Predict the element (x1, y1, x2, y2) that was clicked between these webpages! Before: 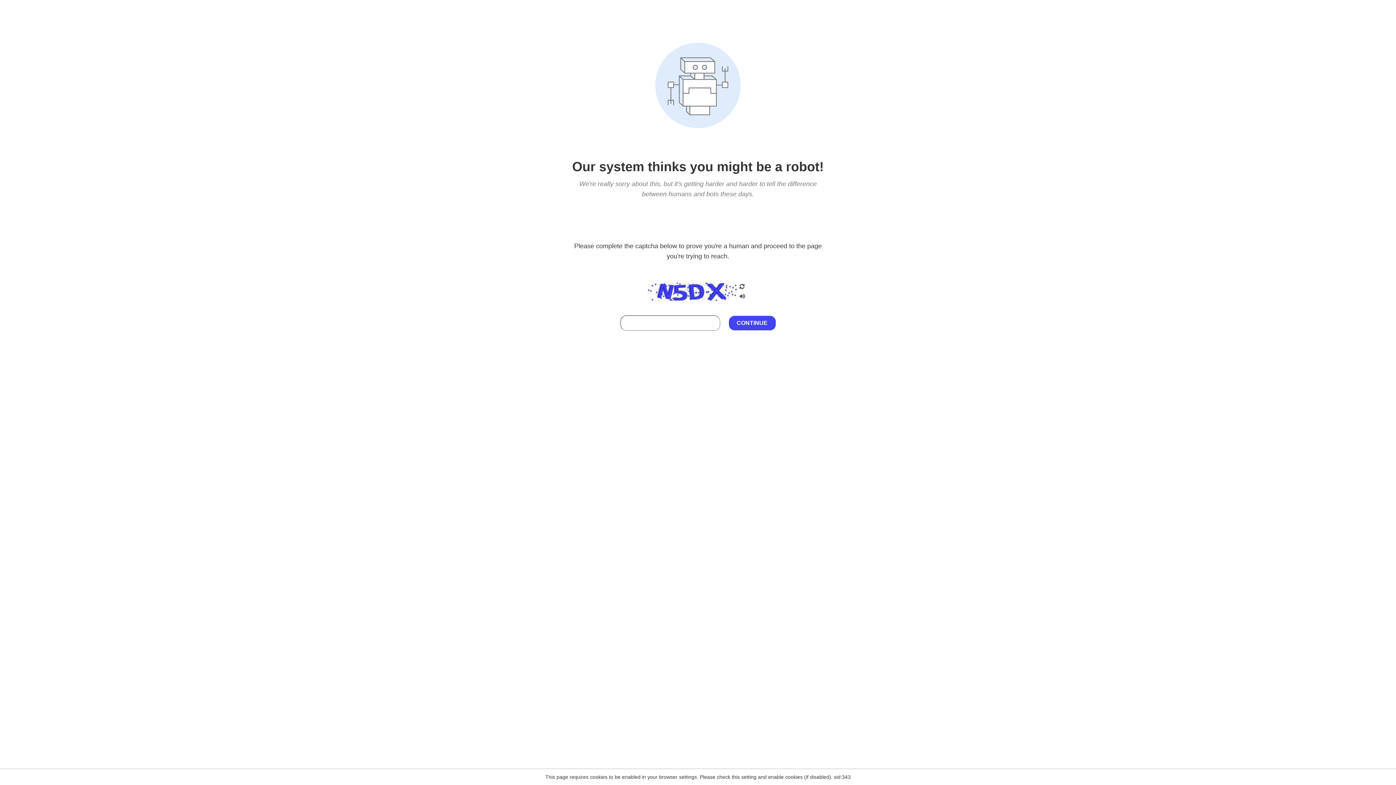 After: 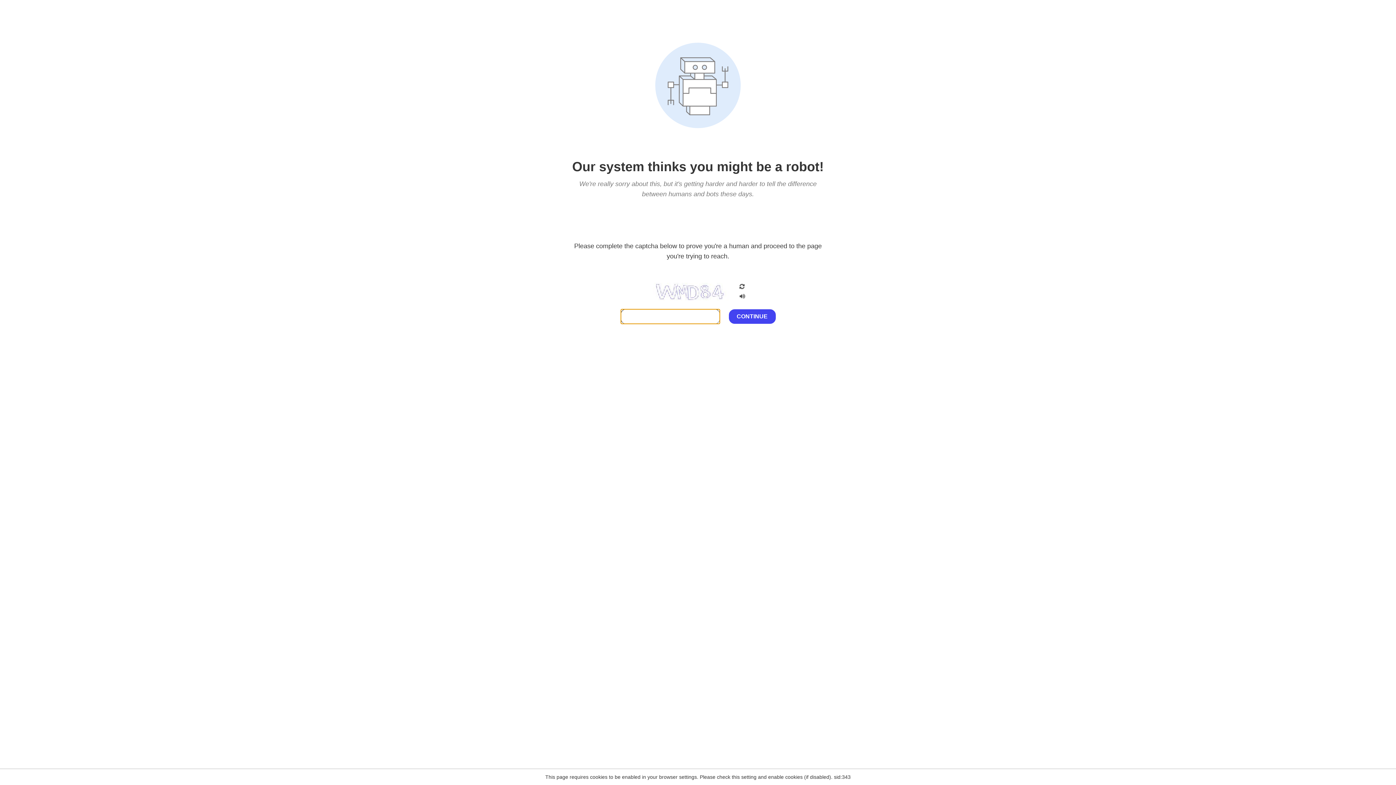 Action: bbox: (738, 282, 746, 292)